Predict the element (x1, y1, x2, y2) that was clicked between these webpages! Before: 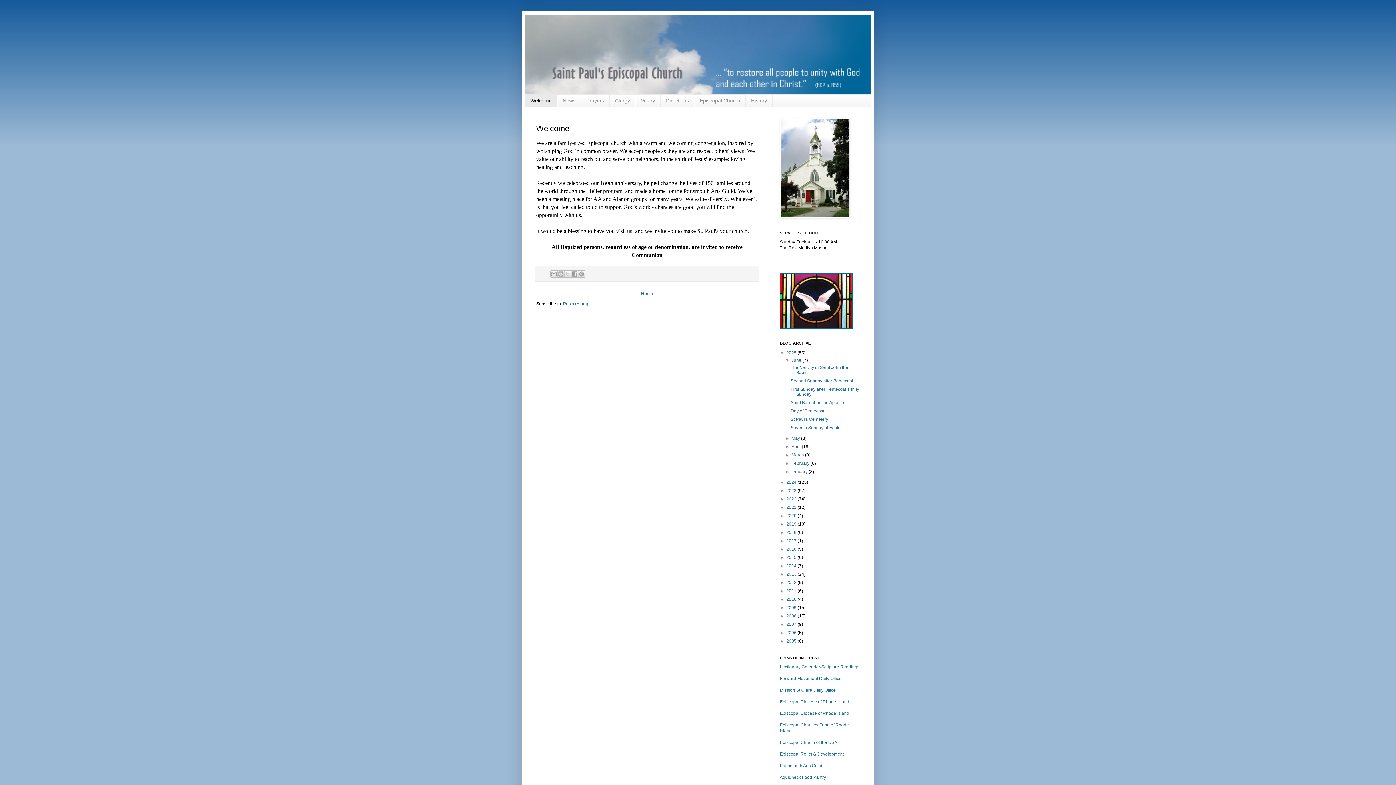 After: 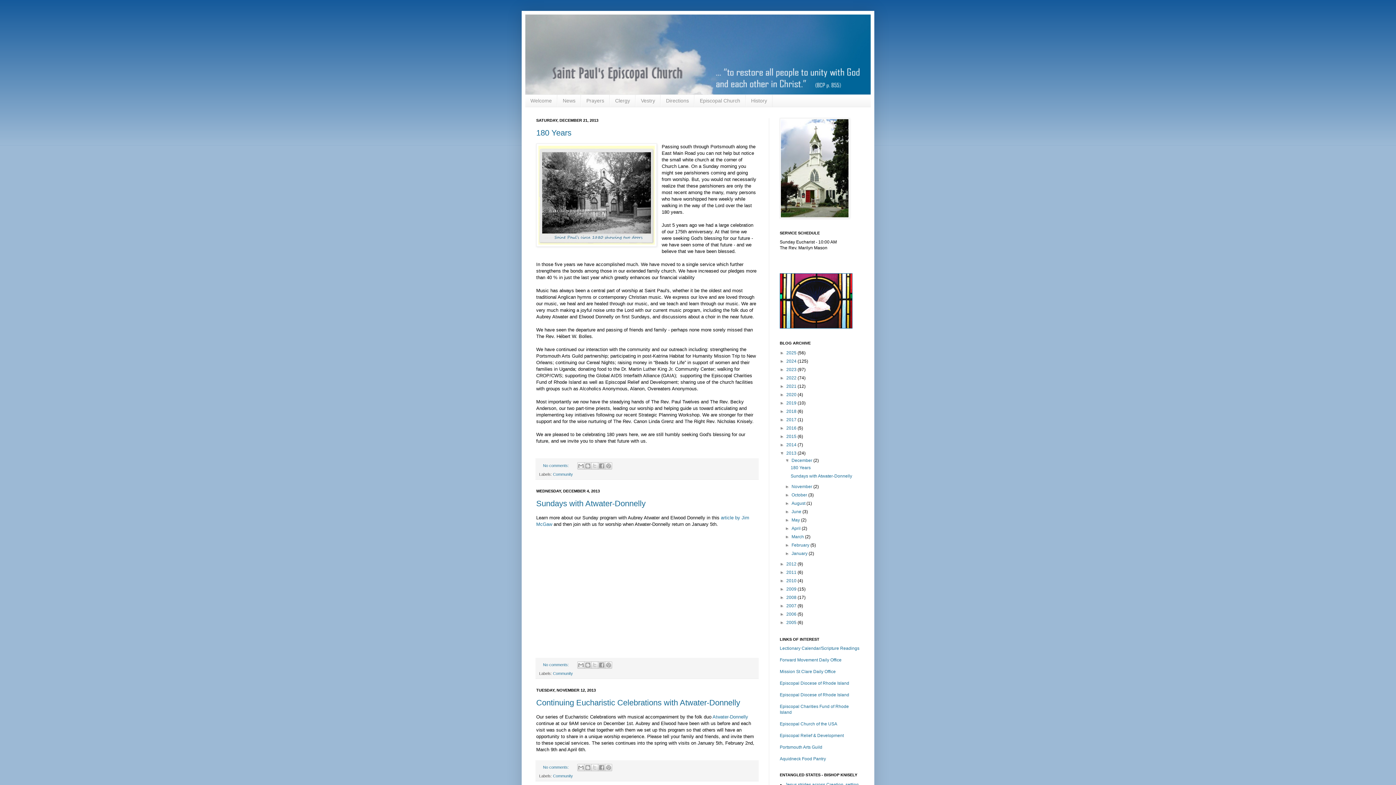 Action: label: 2013  bbox: (786, 571, 797, 577)